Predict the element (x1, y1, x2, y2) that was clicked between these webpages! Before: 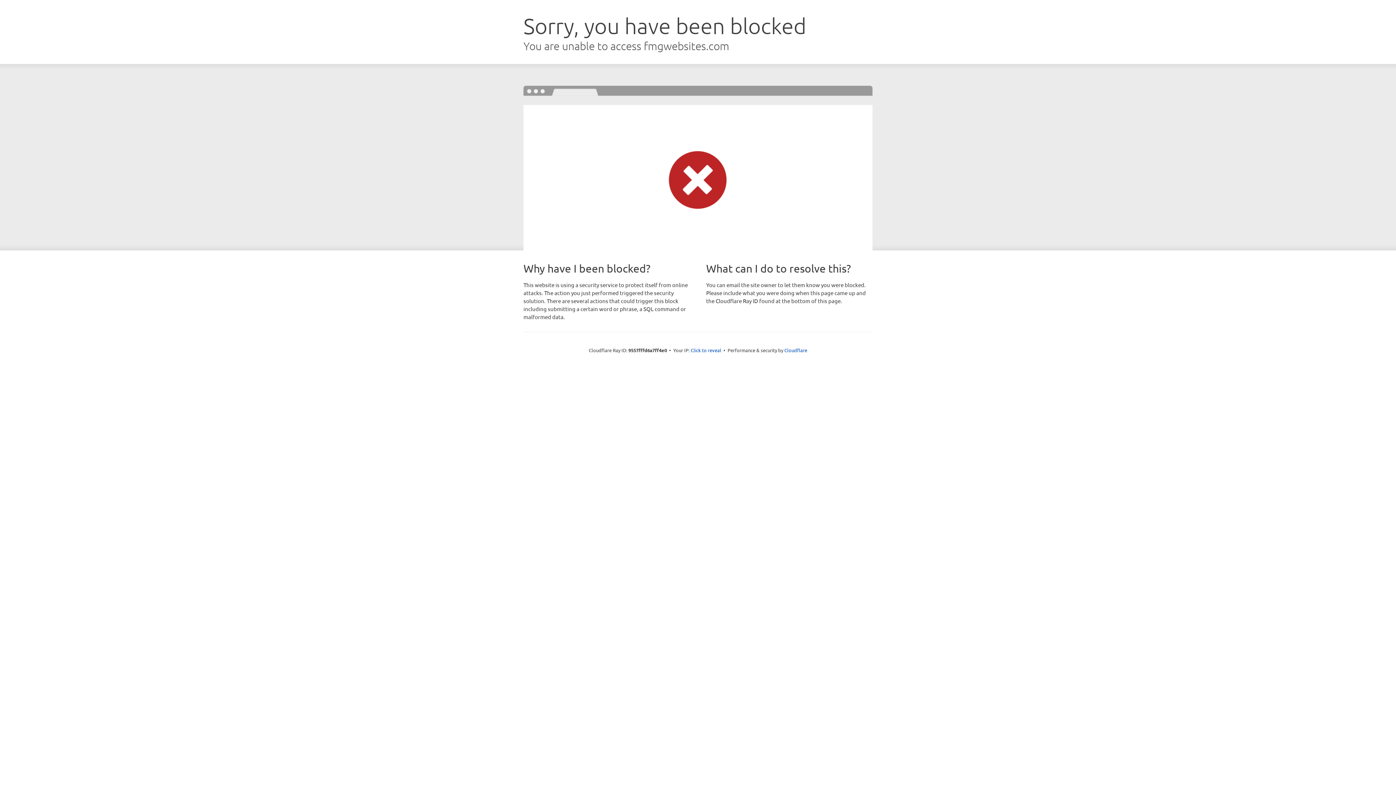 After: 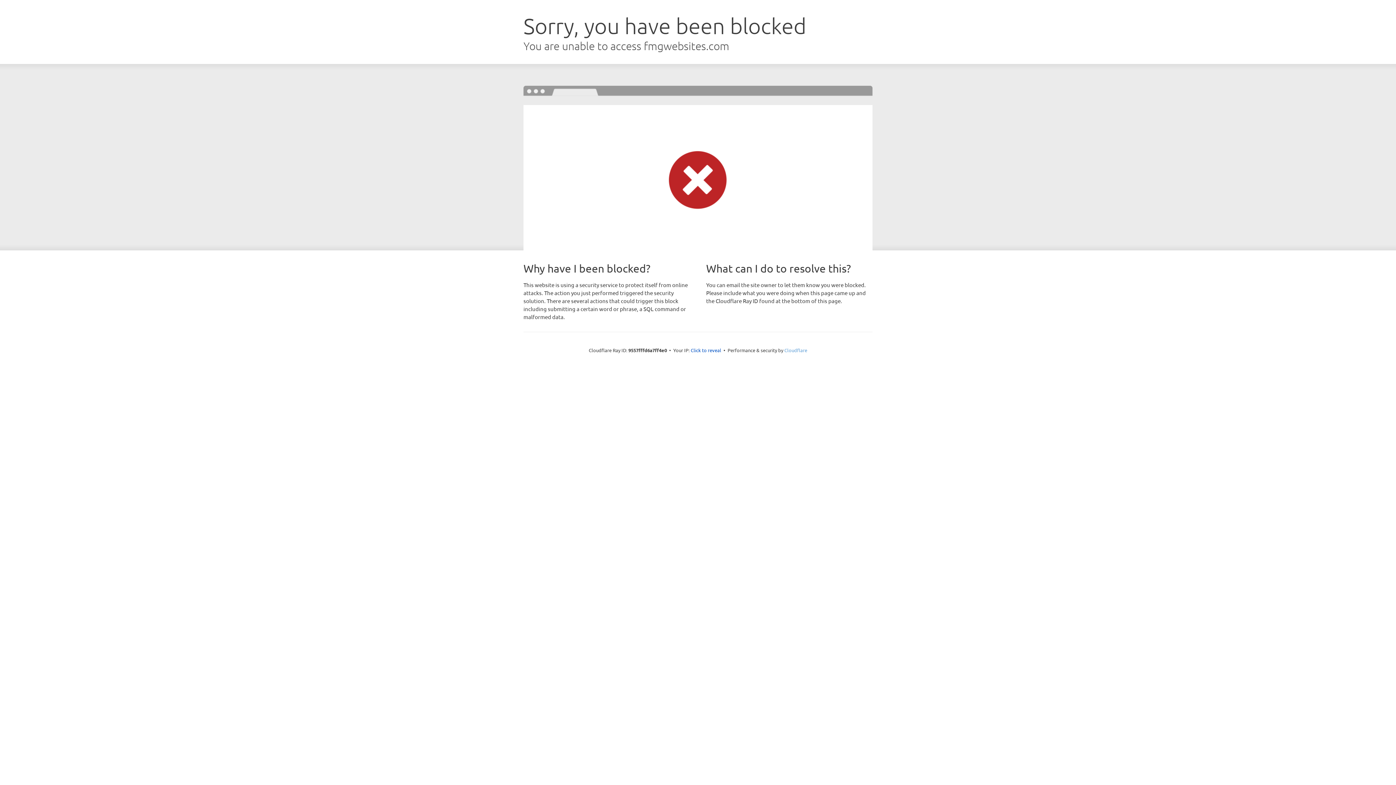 Action: bbox: (784, 347, 807, 353) label: Cloudflare